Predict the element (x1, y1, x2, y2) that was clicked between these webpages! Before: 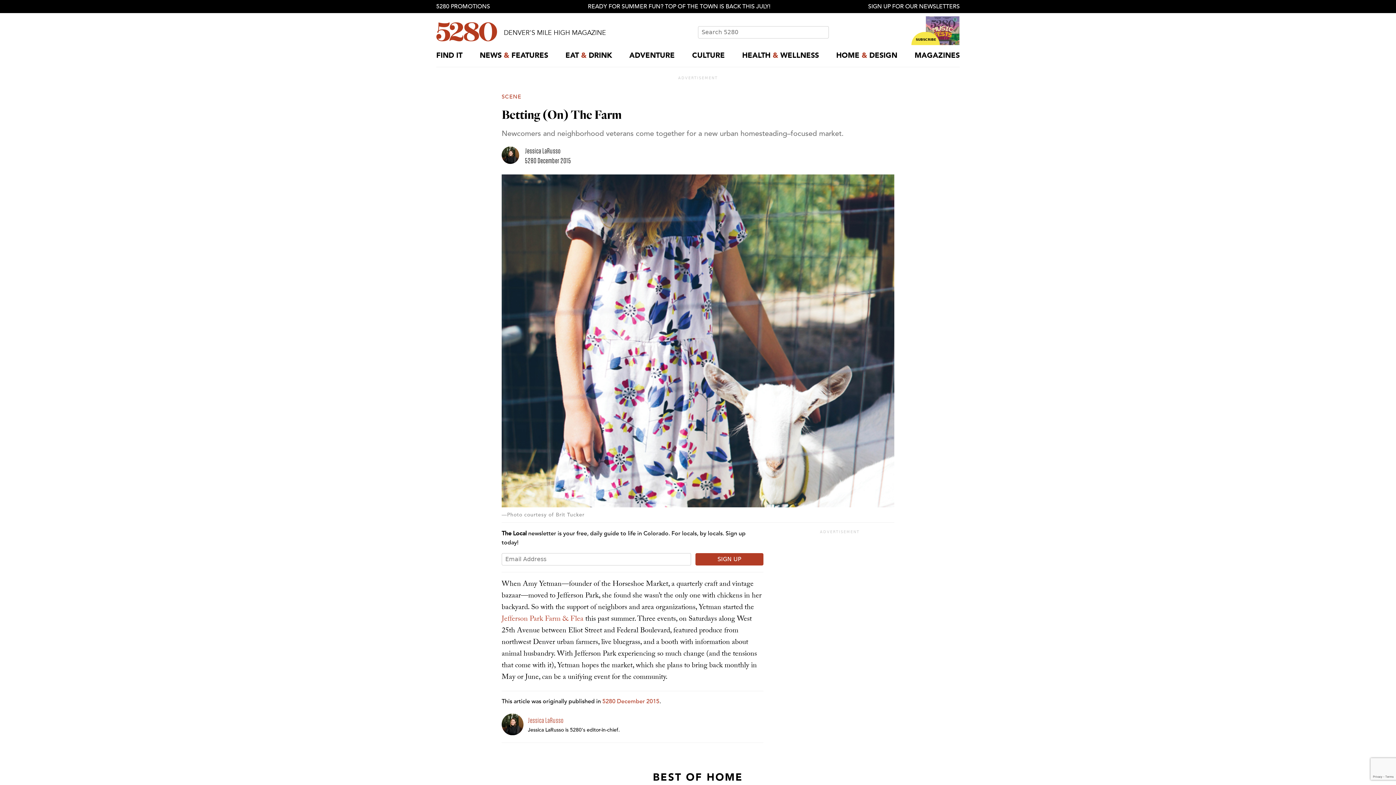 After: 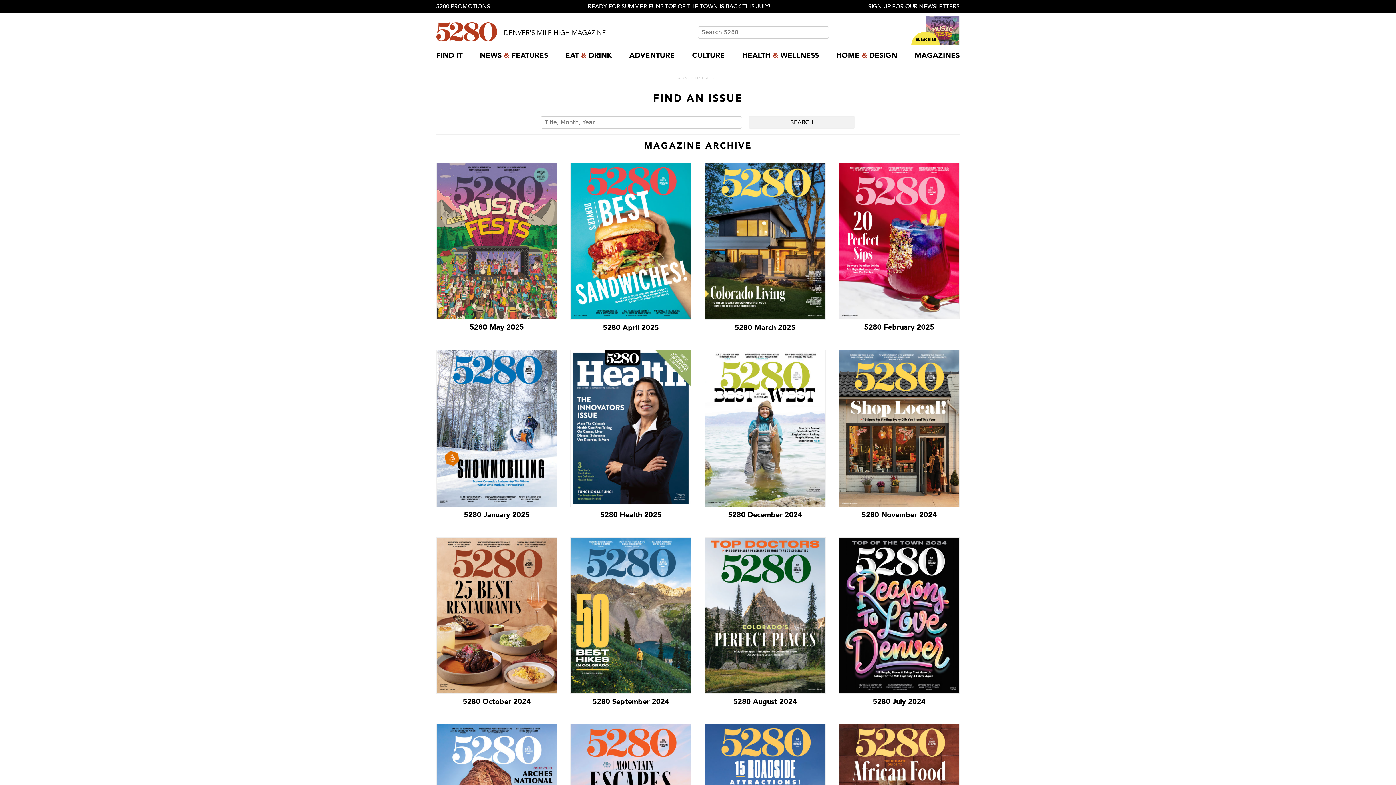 Action: bbox: (914, 45, 959, 66) label: MAGAZINES